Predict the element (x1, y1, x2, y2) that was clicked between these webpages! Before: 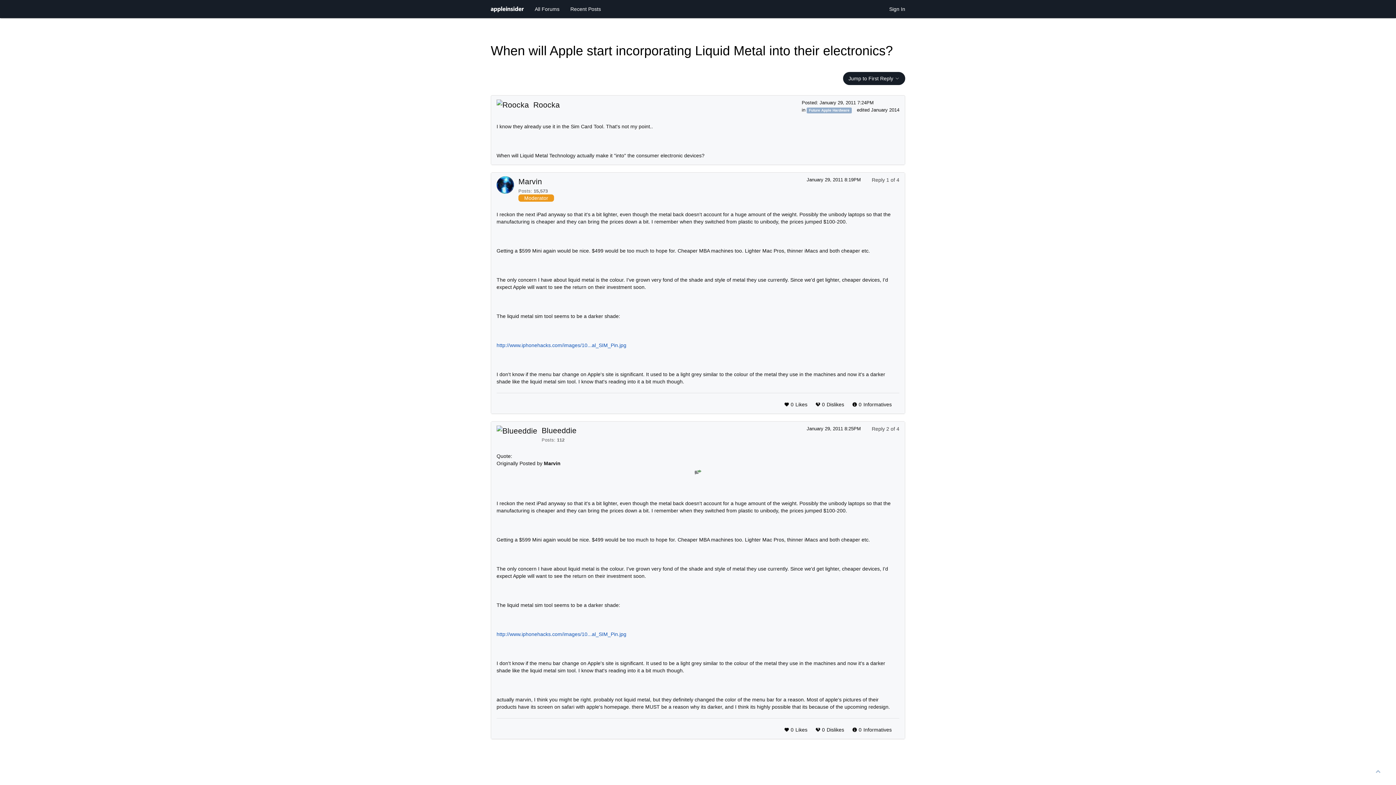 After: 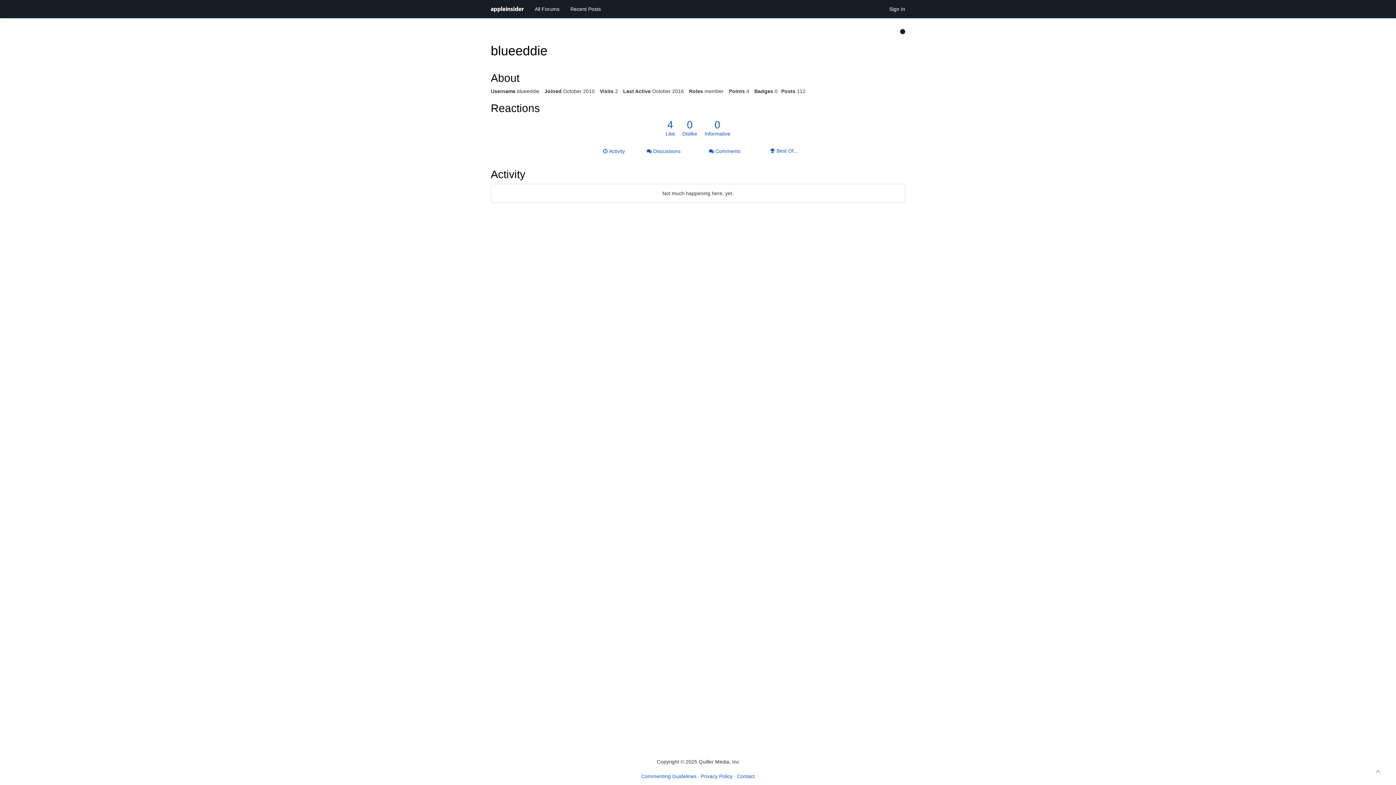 Action: bbox: (541, 426, 576, 434) label: Blueeddie